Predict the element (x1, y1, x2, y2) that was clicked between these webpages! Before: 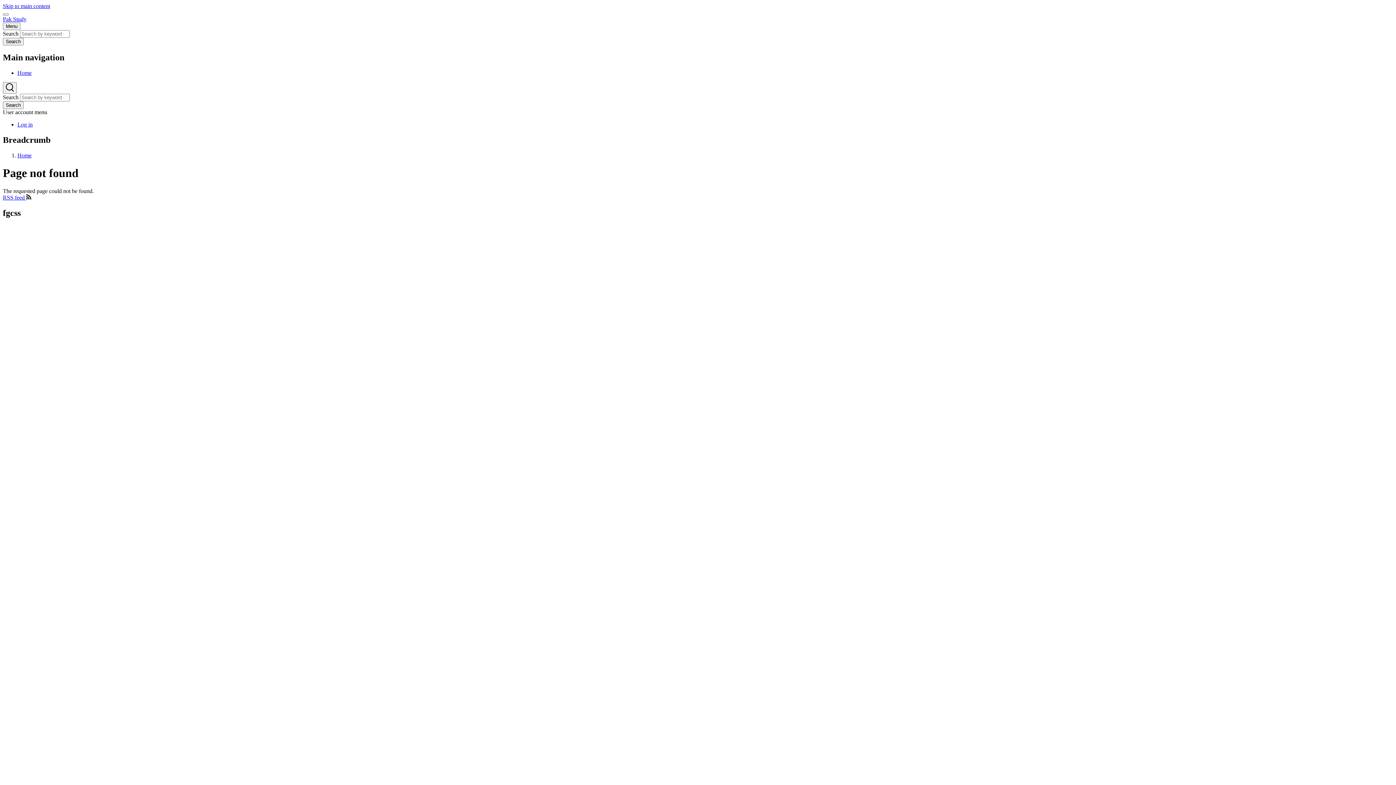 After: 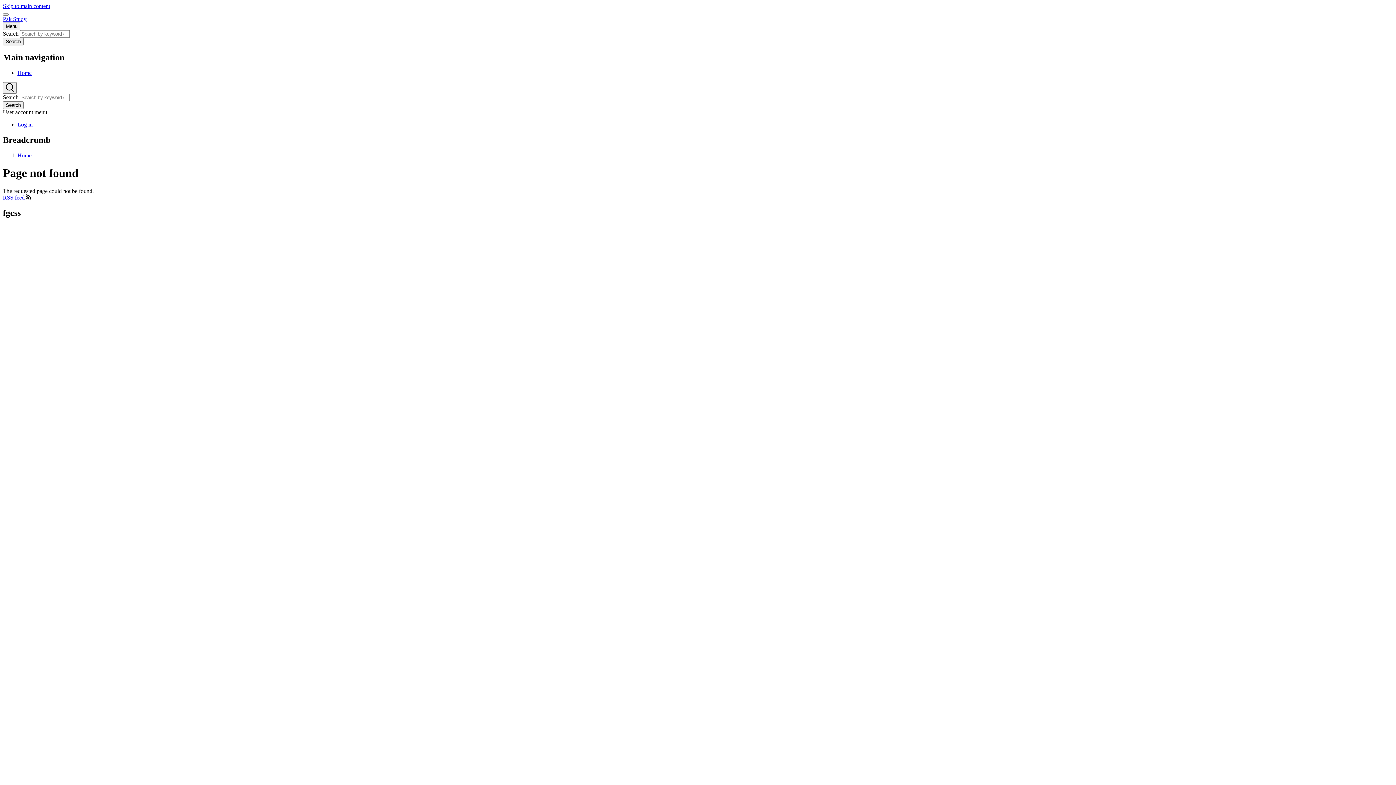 Action: bbox: (2, 2, 50, 9) label: Skip to main content